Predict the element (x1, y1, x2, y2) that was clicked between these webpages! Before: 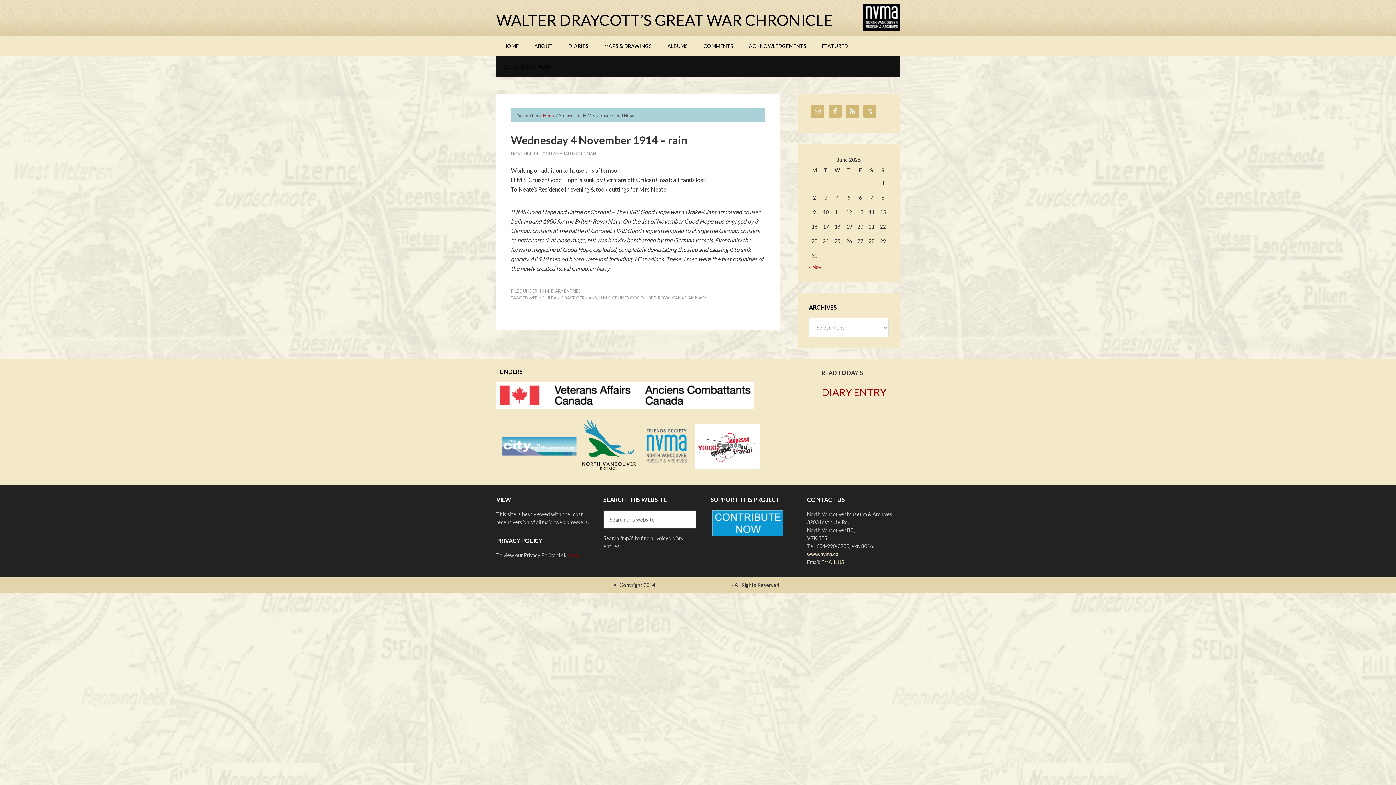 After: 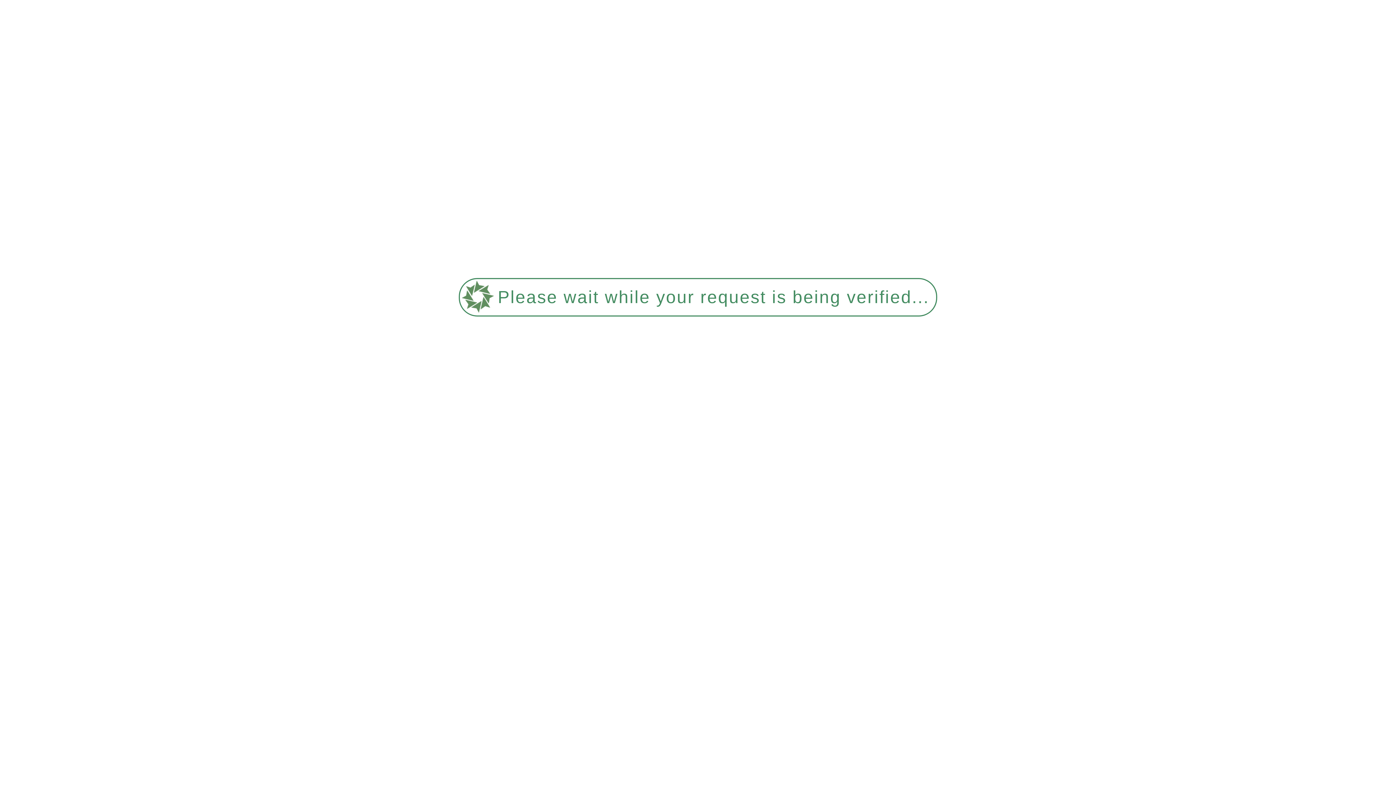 Action: label: - Draycott's Great War Chronicle bbox: (656, 582, 731, 588)